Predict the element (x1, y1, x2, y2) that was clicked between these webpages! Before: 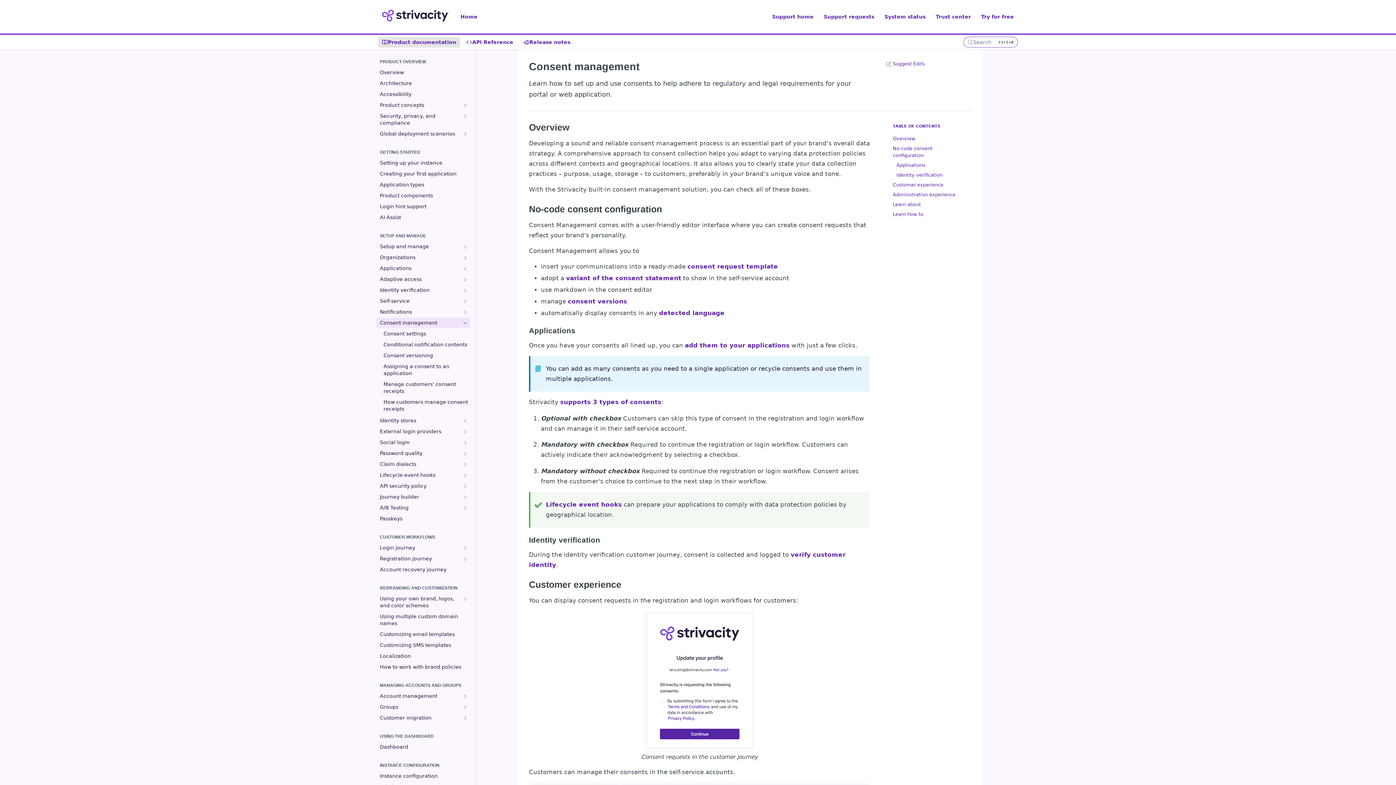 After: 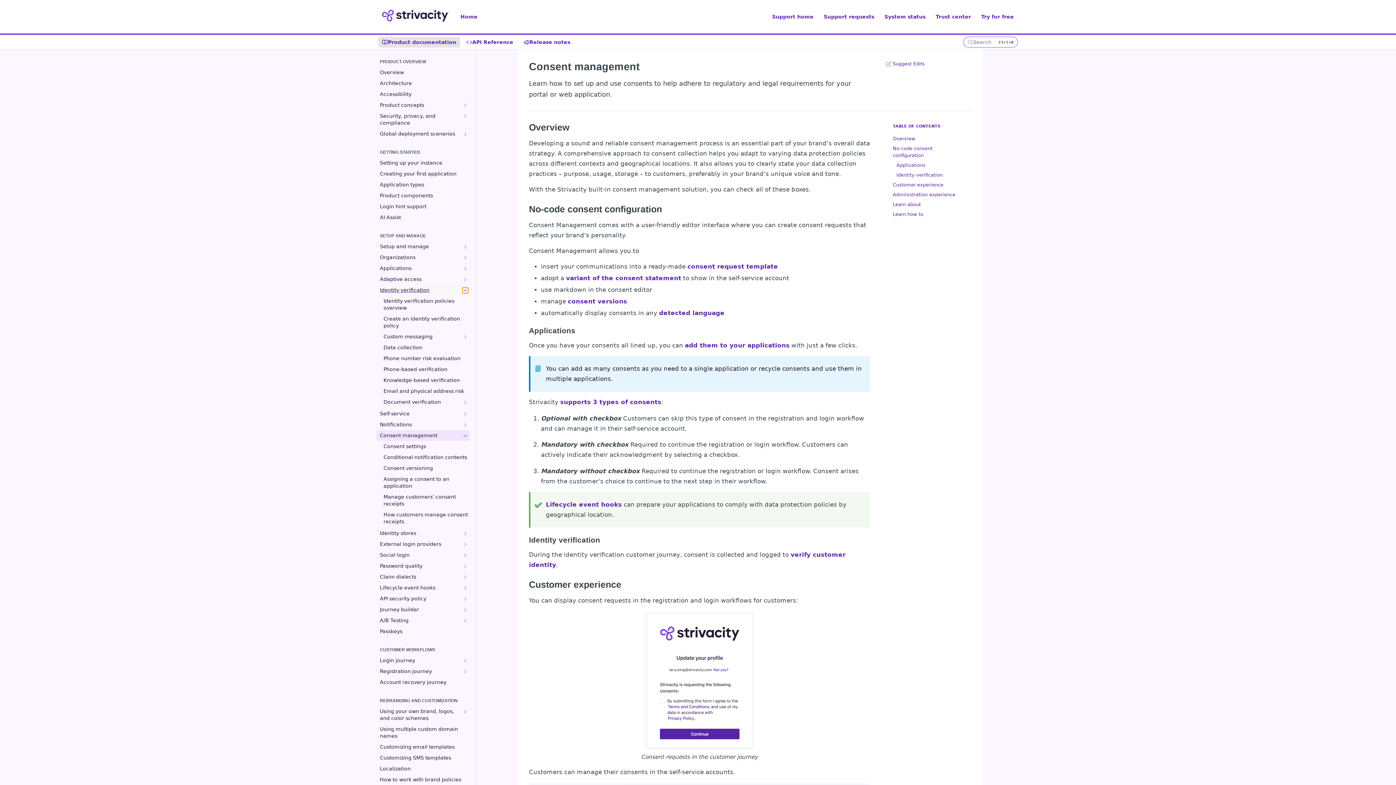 Action: bbox: (462, 287, 468, 293) label: Show subpages for Identity verification